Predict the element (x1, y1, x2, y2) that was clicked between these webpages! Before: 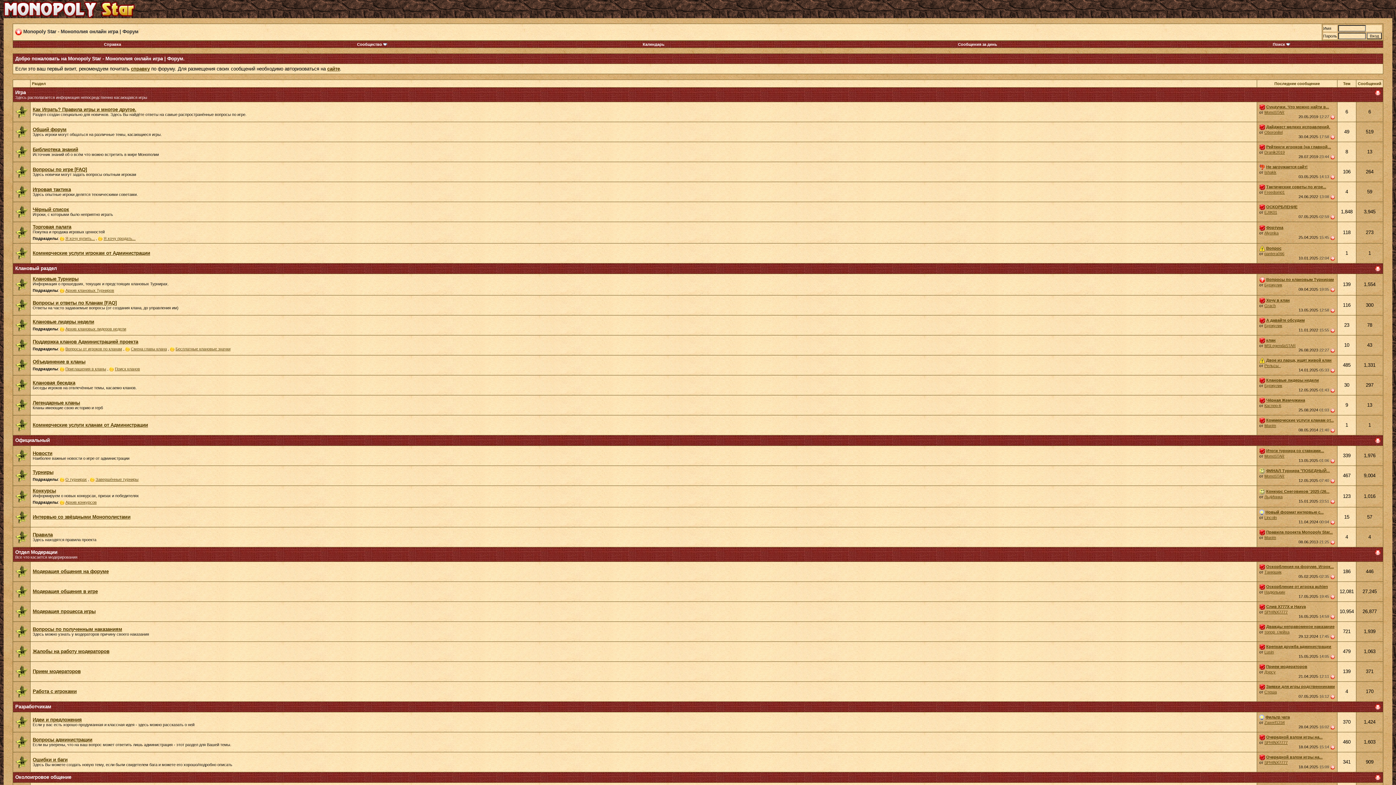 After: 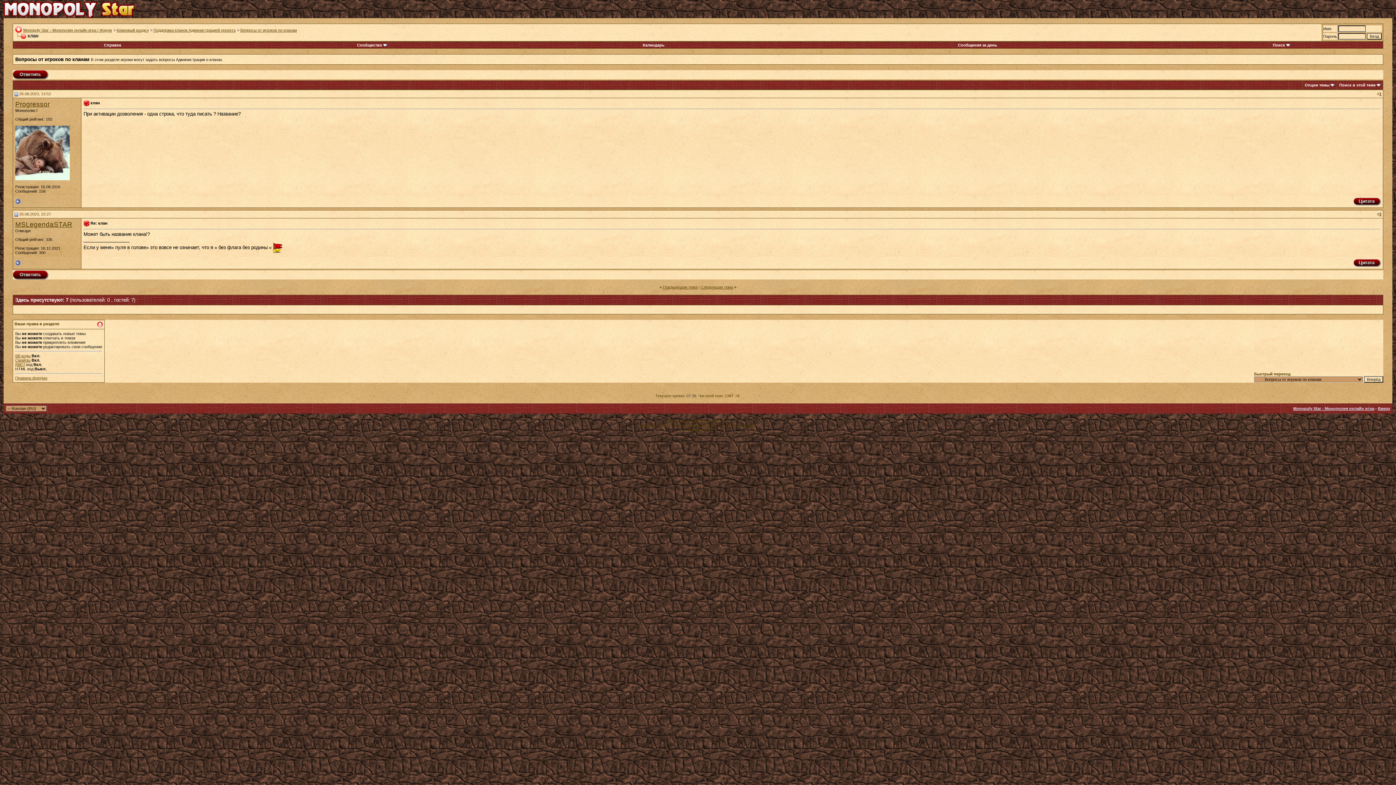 Action: bbox: (1330, 348, 1335, 352)